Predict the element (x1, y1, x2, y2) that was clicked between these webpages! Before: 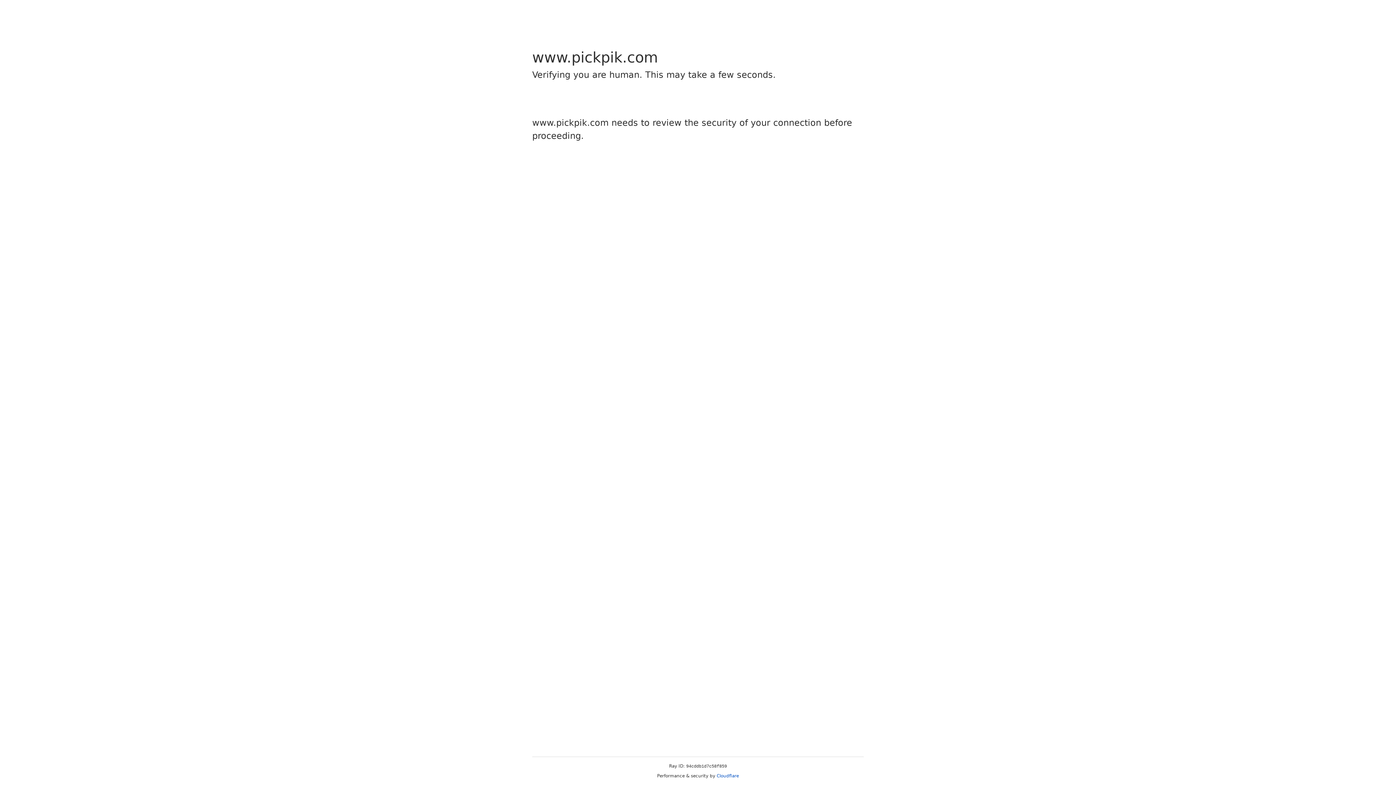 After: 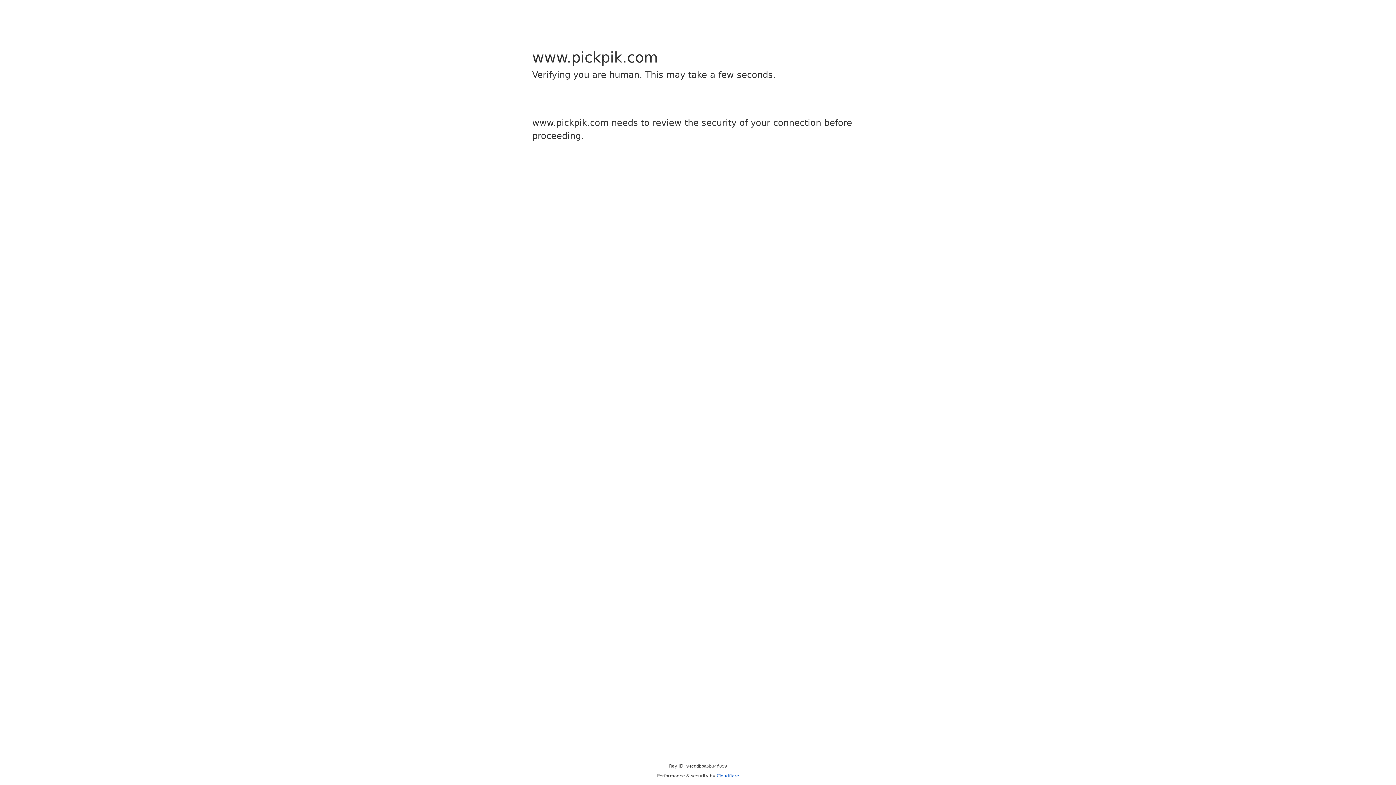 Action: label: Cloudflare bbox: (716, 773, 739, 778)